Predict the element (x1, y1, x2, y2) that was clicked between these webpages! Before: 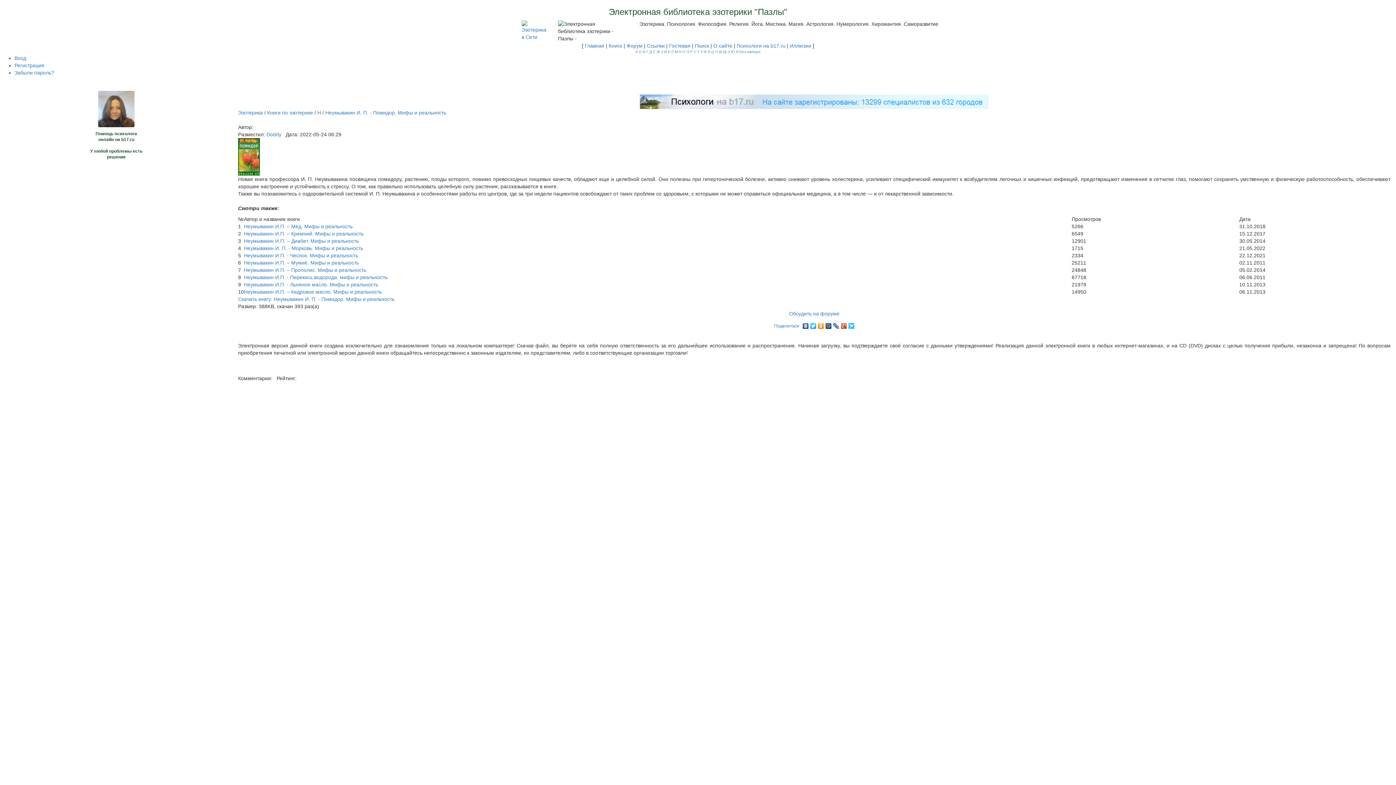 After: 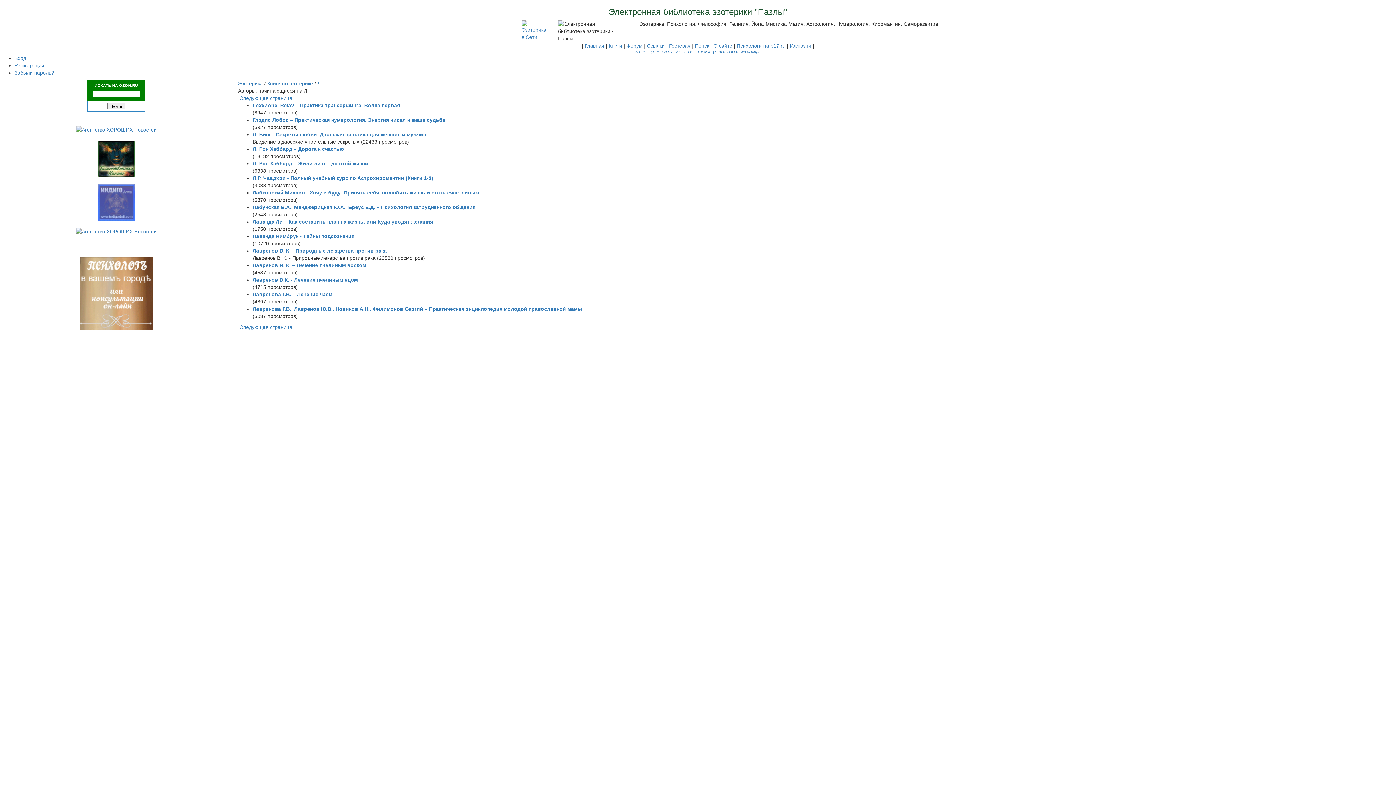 Action: bbox: (671, 49, 673, 53) label: Л